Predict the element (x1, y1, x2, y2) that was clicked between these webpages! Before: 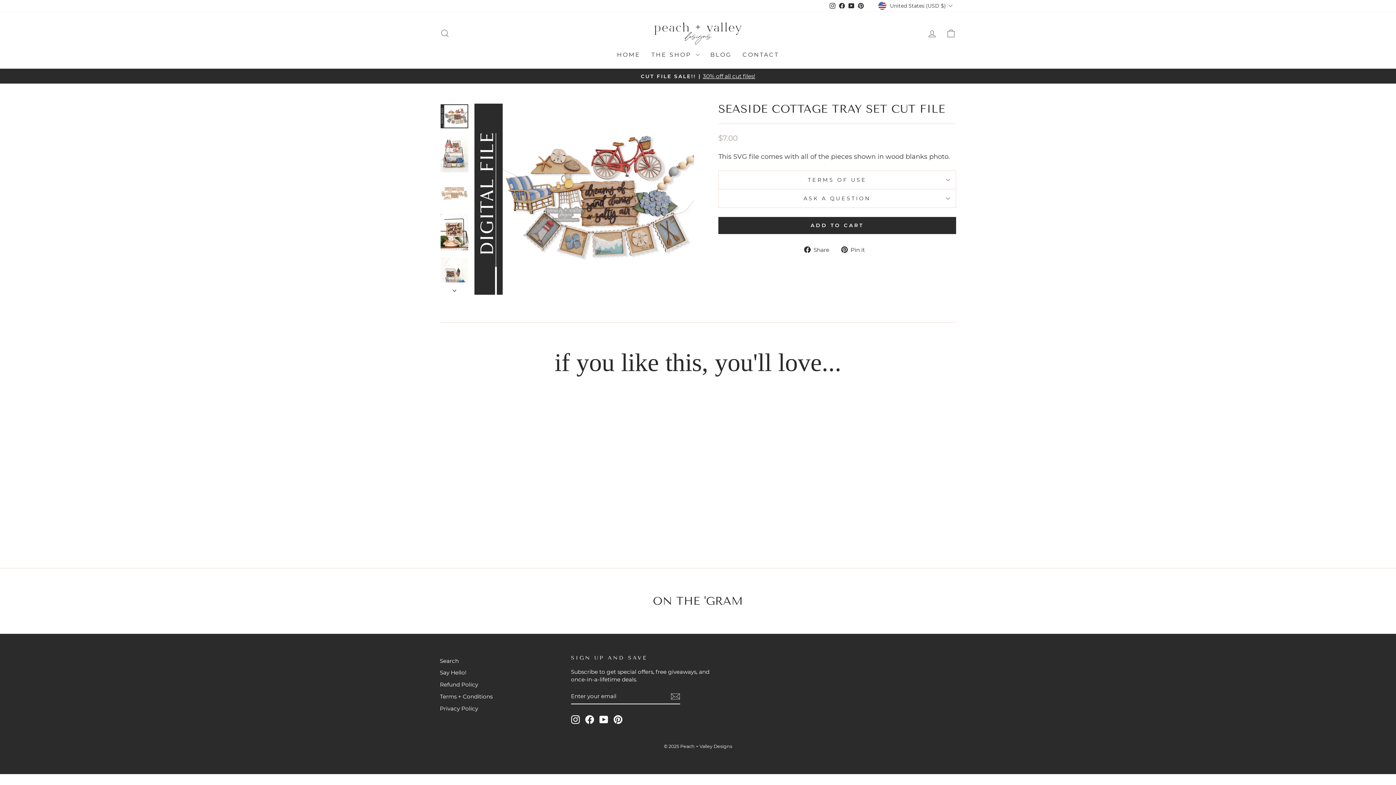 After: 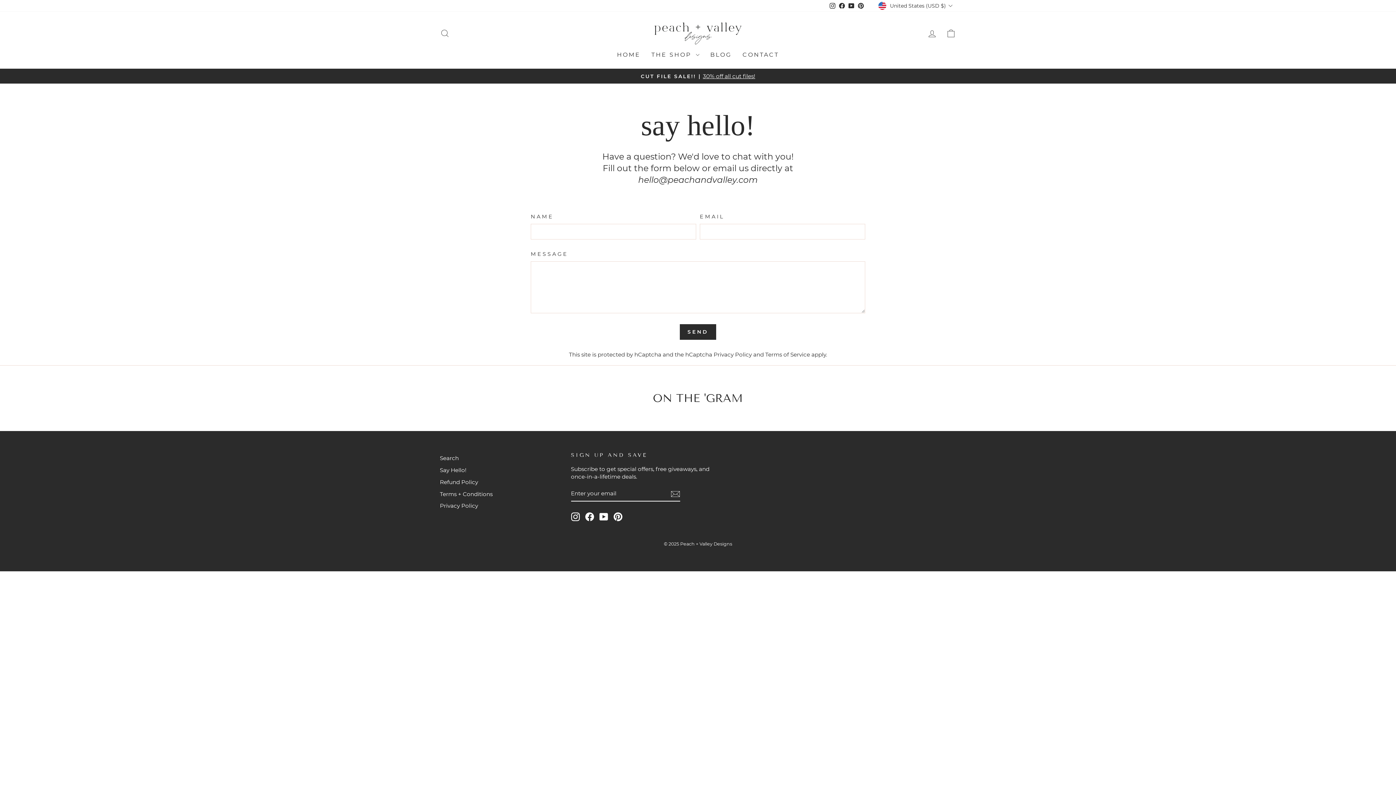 Action: bbox: (440, 667, 466, 678) label: Say Hello!